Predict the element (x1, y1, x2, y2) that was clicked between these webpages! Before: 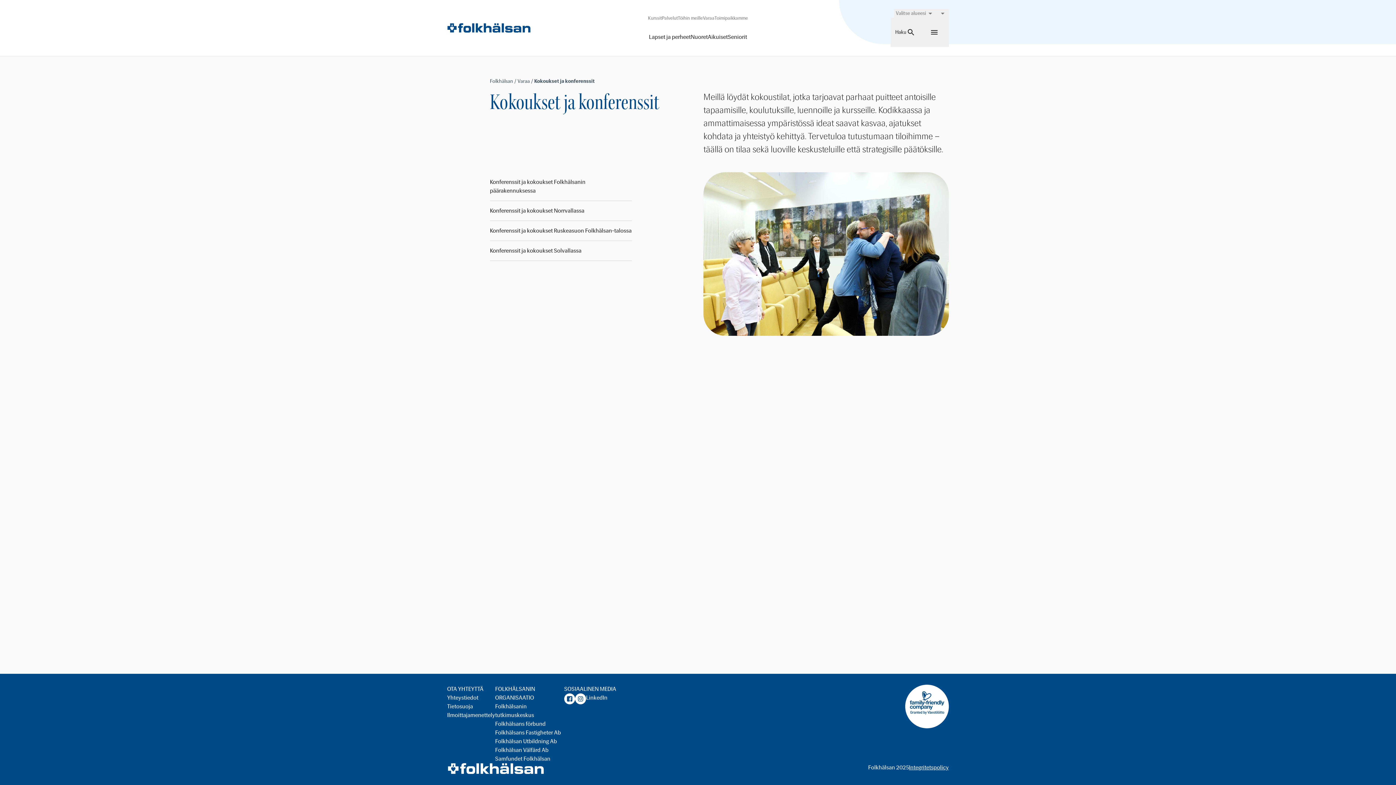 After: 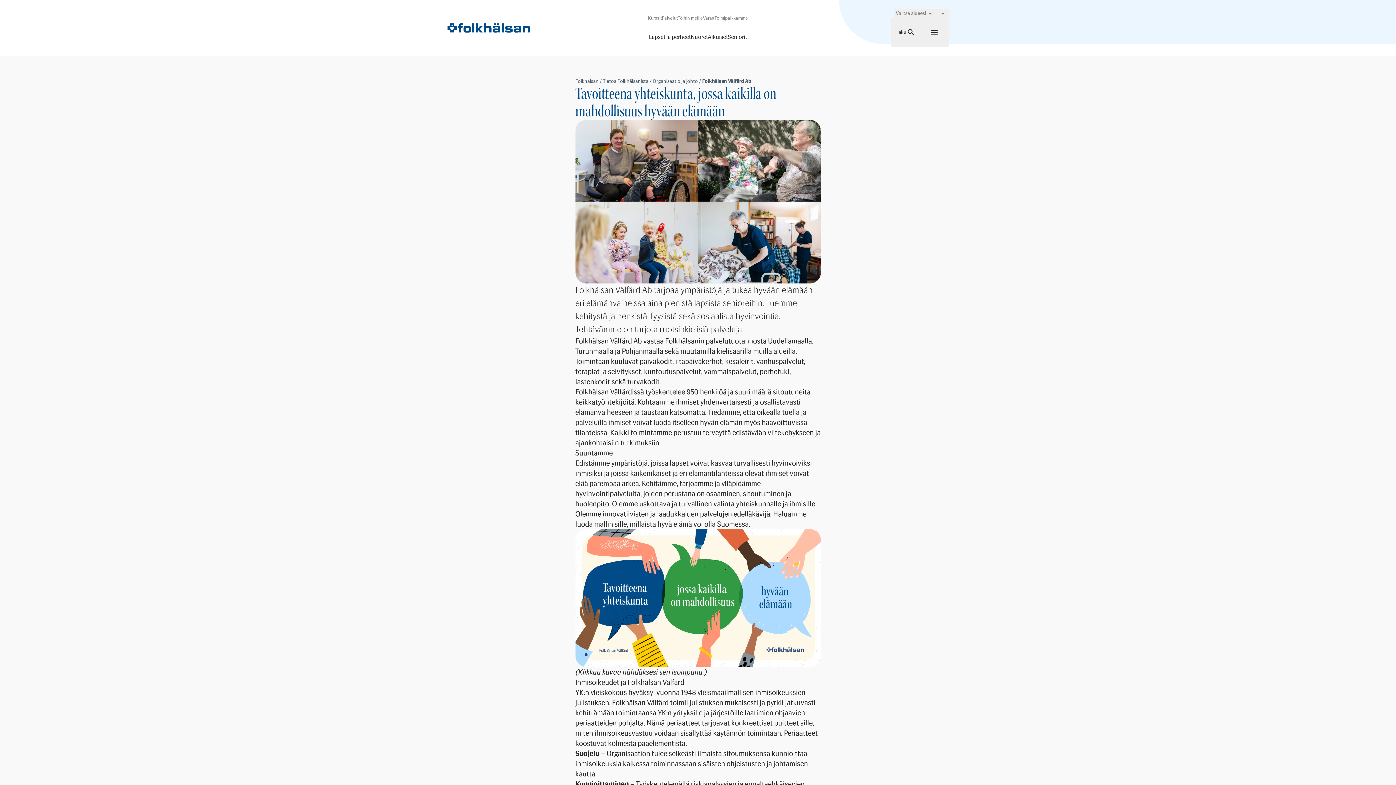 Action: label: Folkhälsan Välfärd Ab bbox: (495, 746, 564, 754)